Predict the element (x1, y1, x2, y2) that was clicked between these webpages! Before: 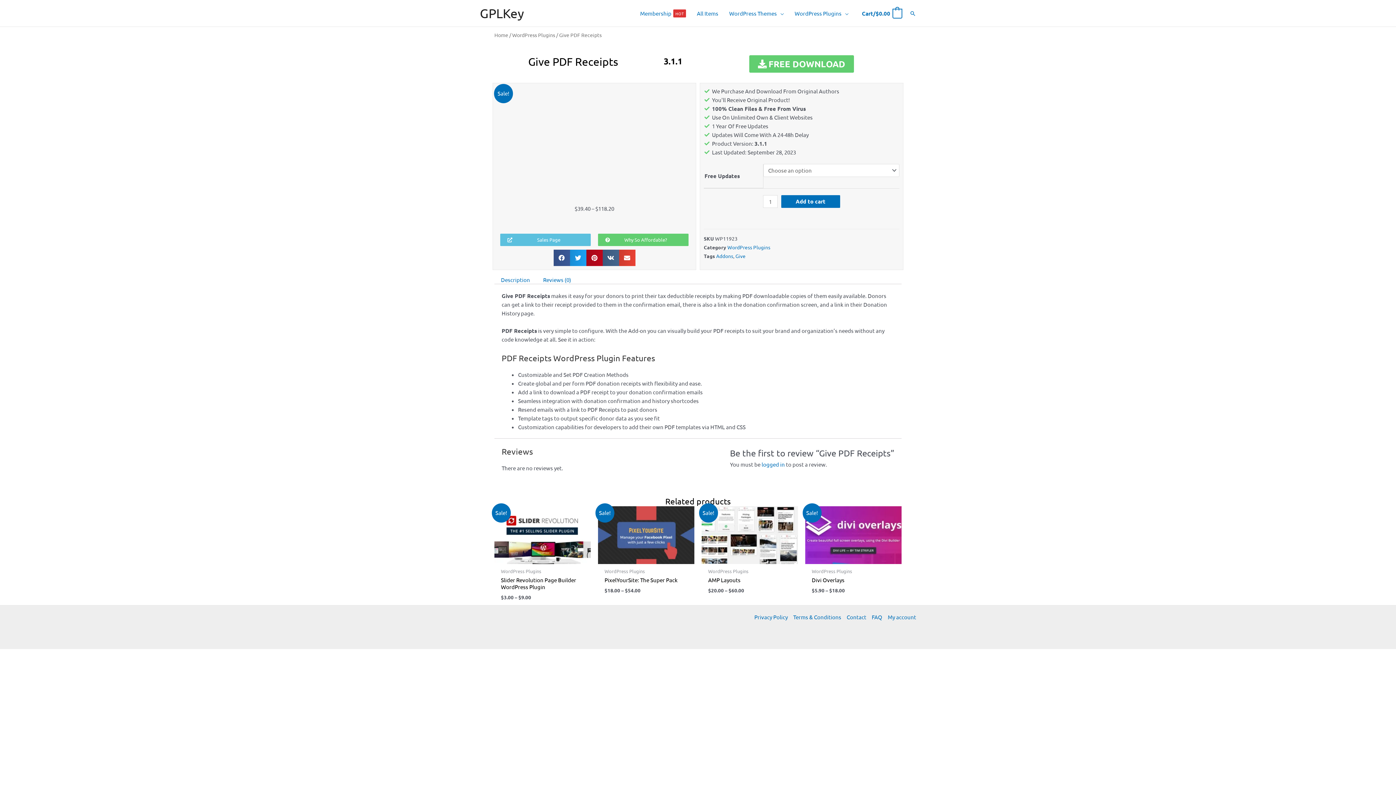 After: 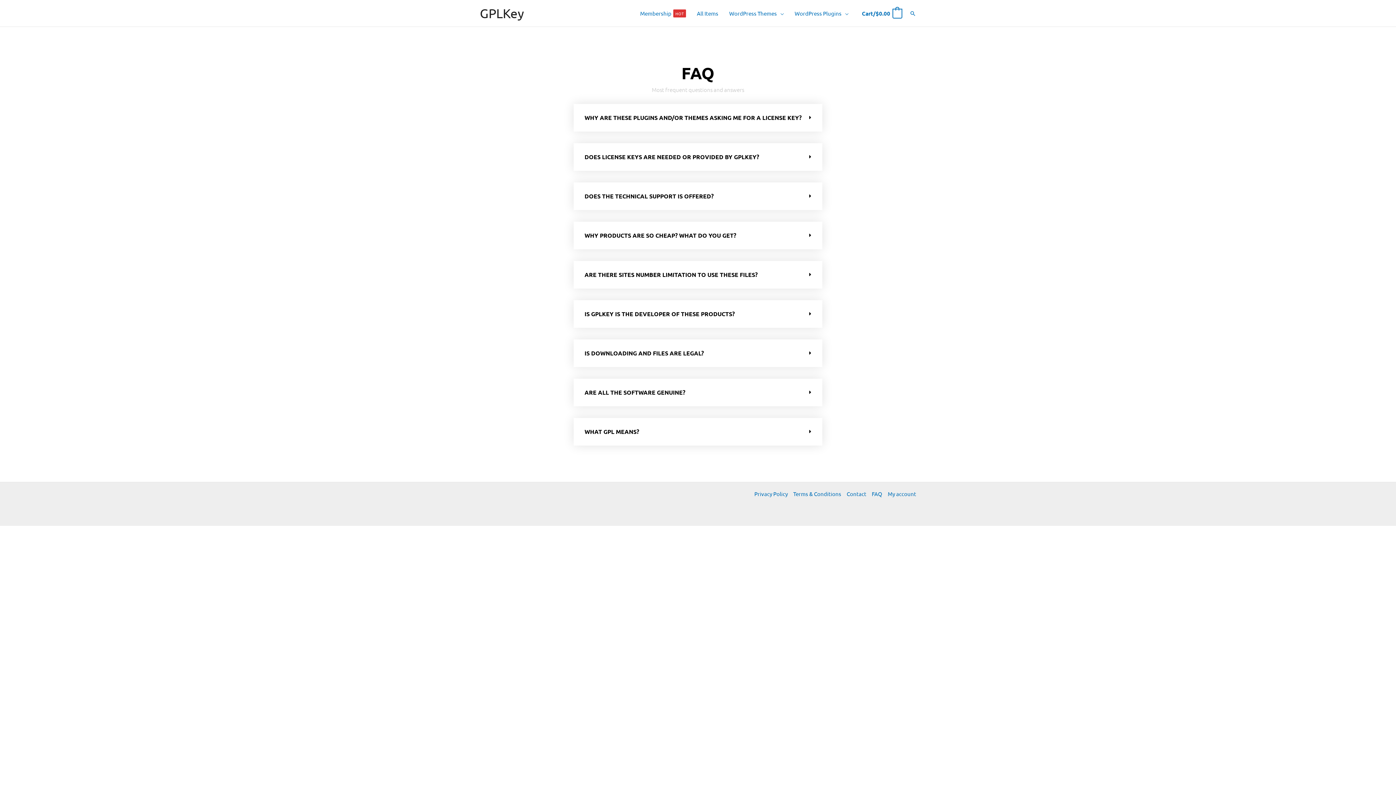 Action: label: FAQ bbox: (869, 613, 885, 621)